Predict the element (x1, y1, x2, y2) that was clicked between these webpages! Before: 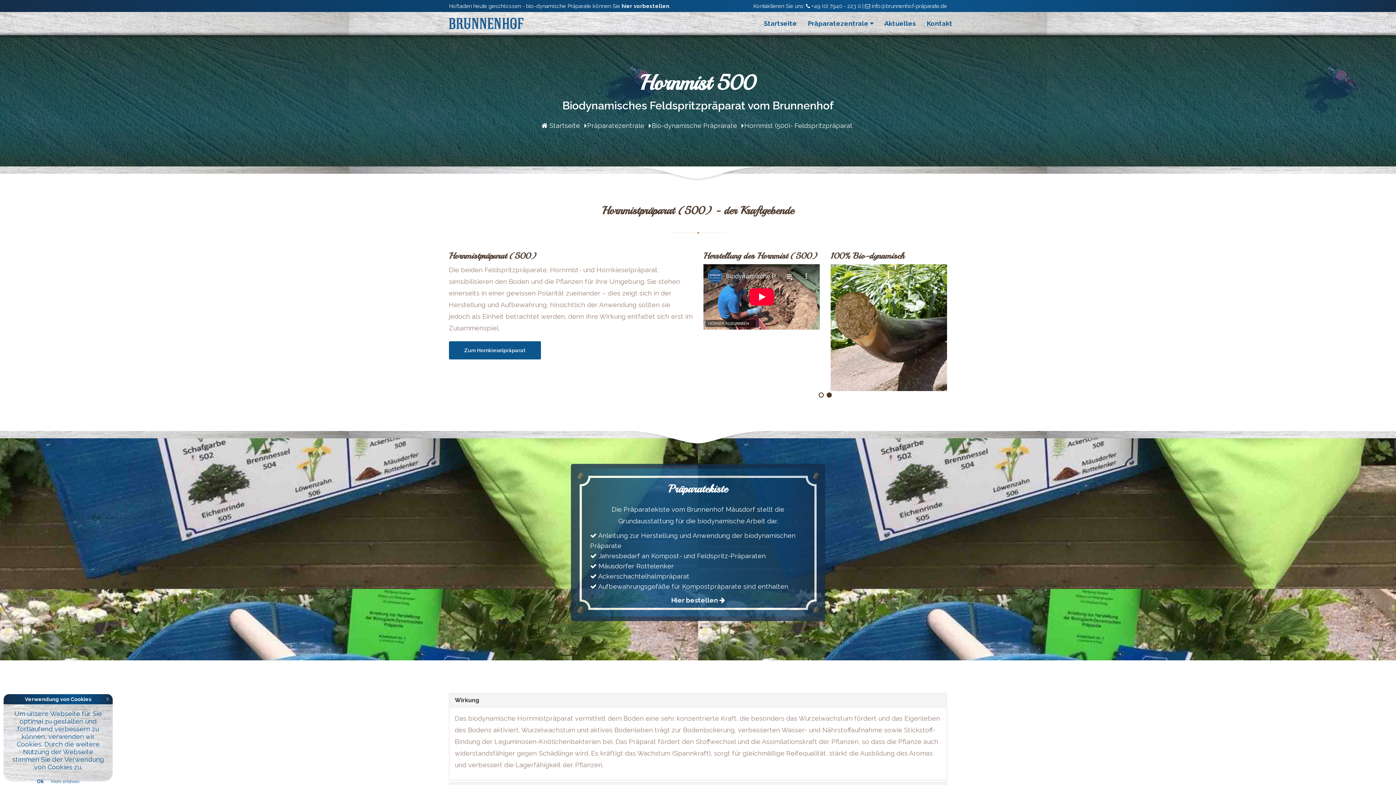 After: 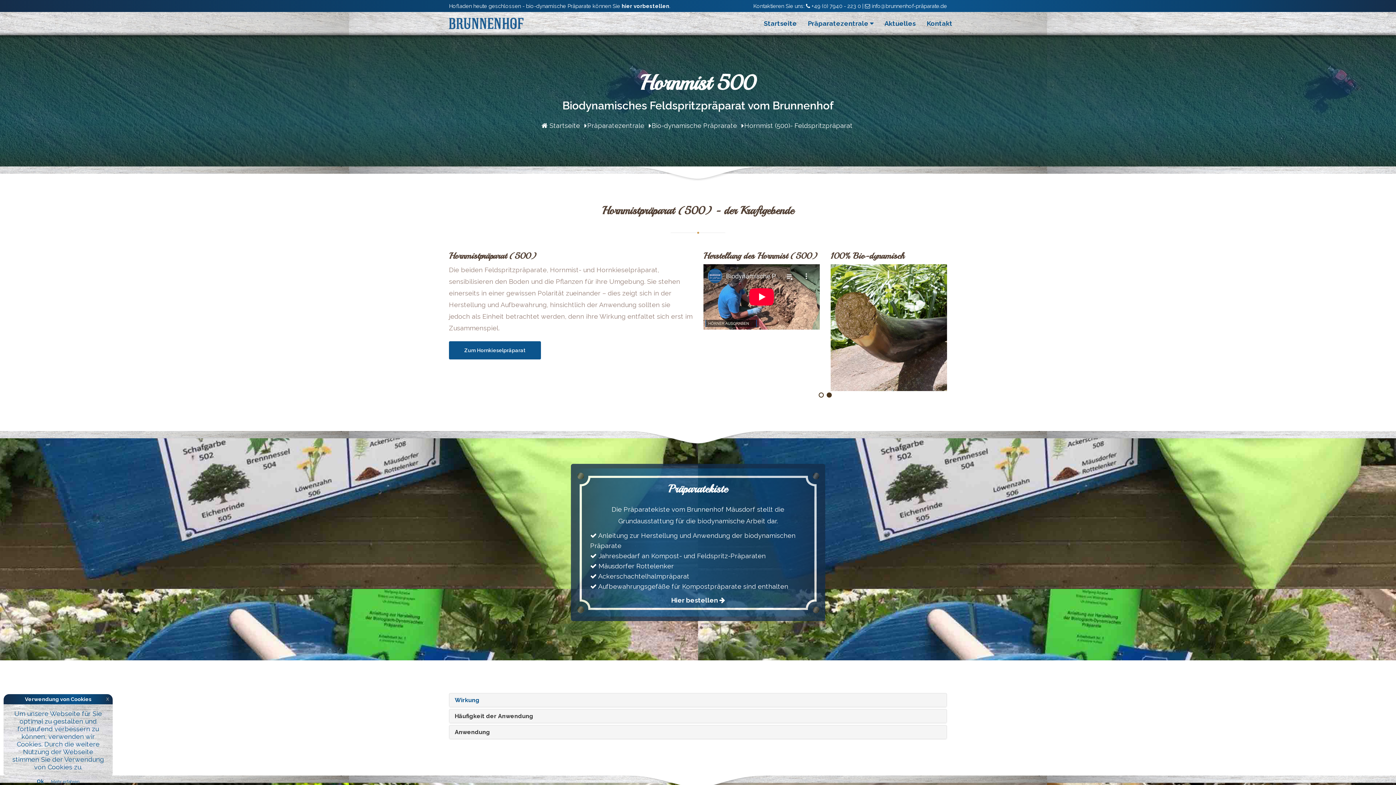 Action: label: Wirkung bbox: (454, 696, 479, 703)